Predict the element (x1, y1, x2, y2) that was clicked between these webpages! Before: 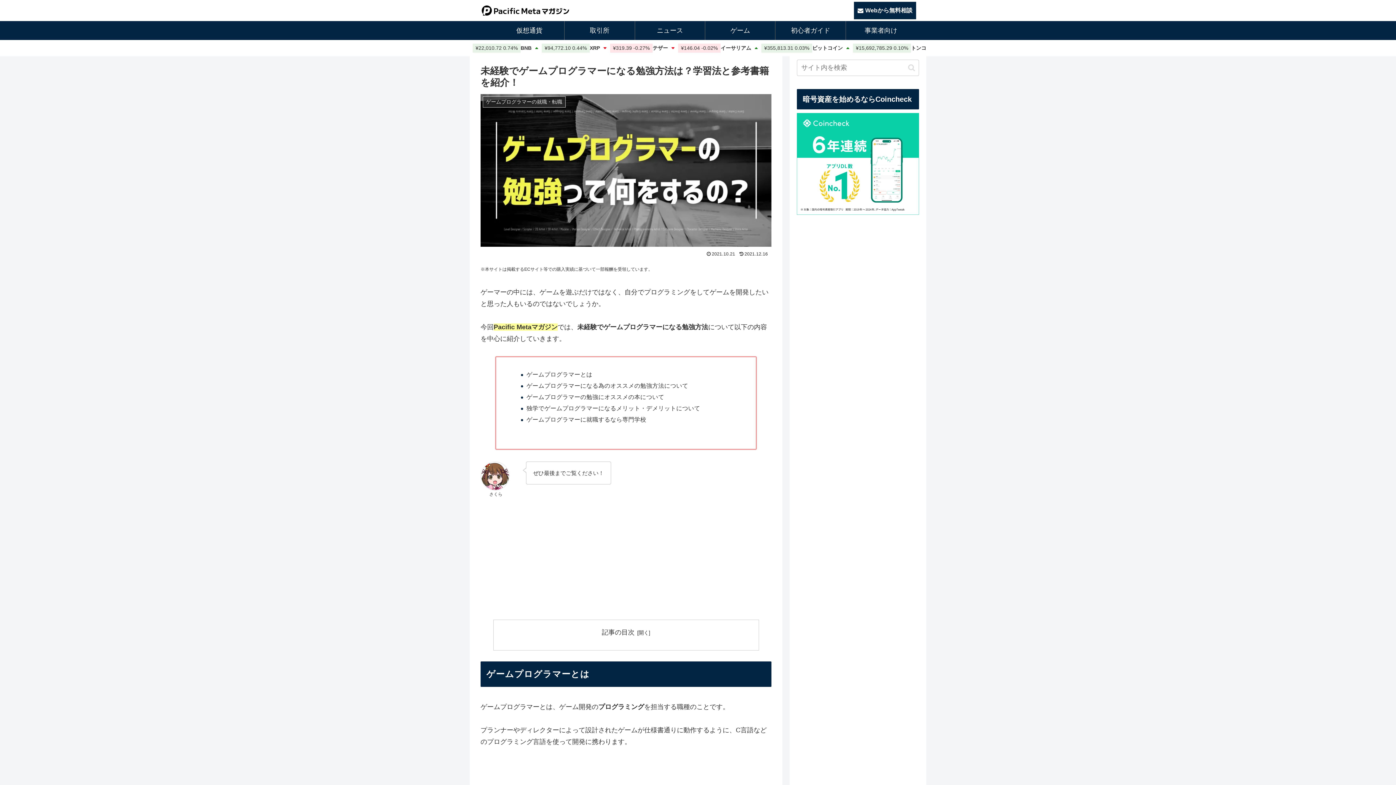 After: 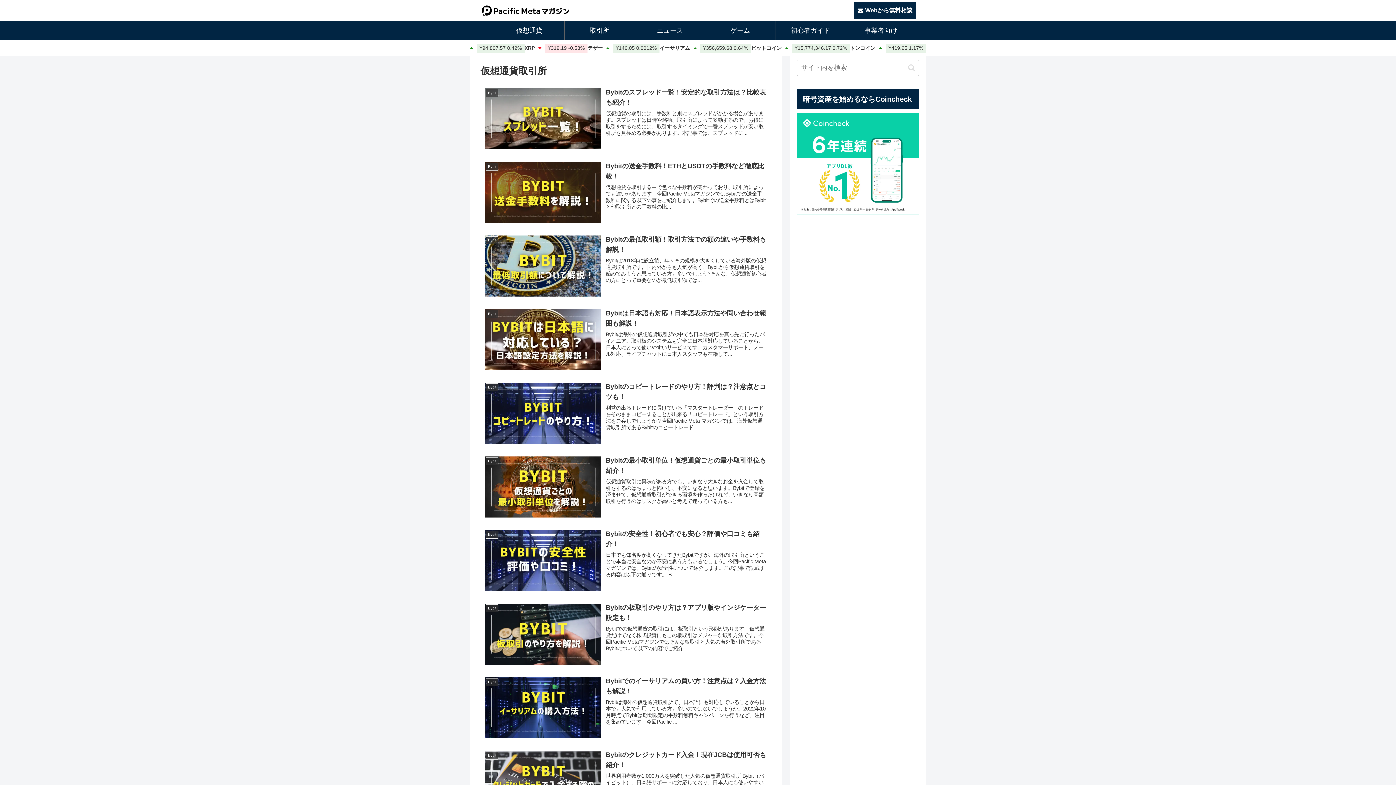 Action: bbox: (564, 21, 634, 40) label: 取引所